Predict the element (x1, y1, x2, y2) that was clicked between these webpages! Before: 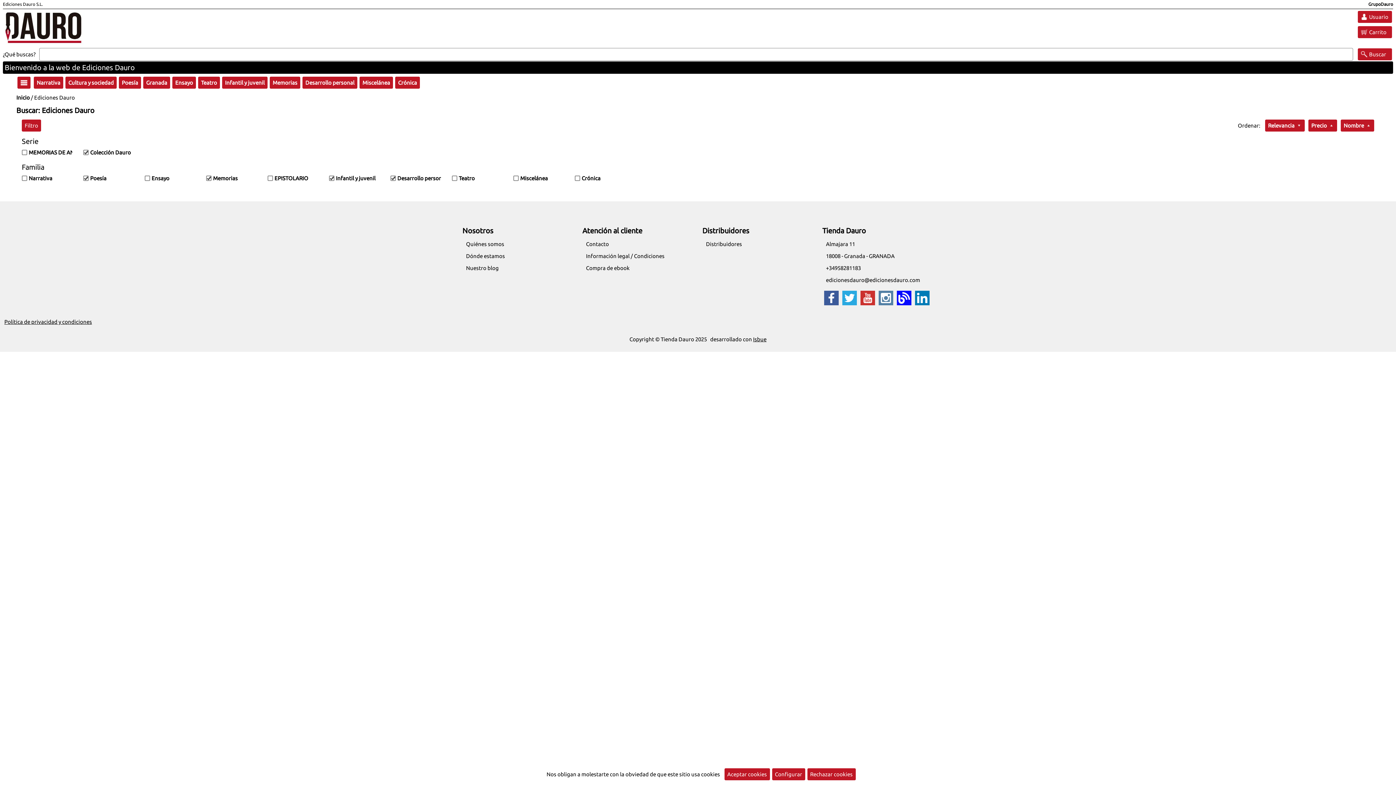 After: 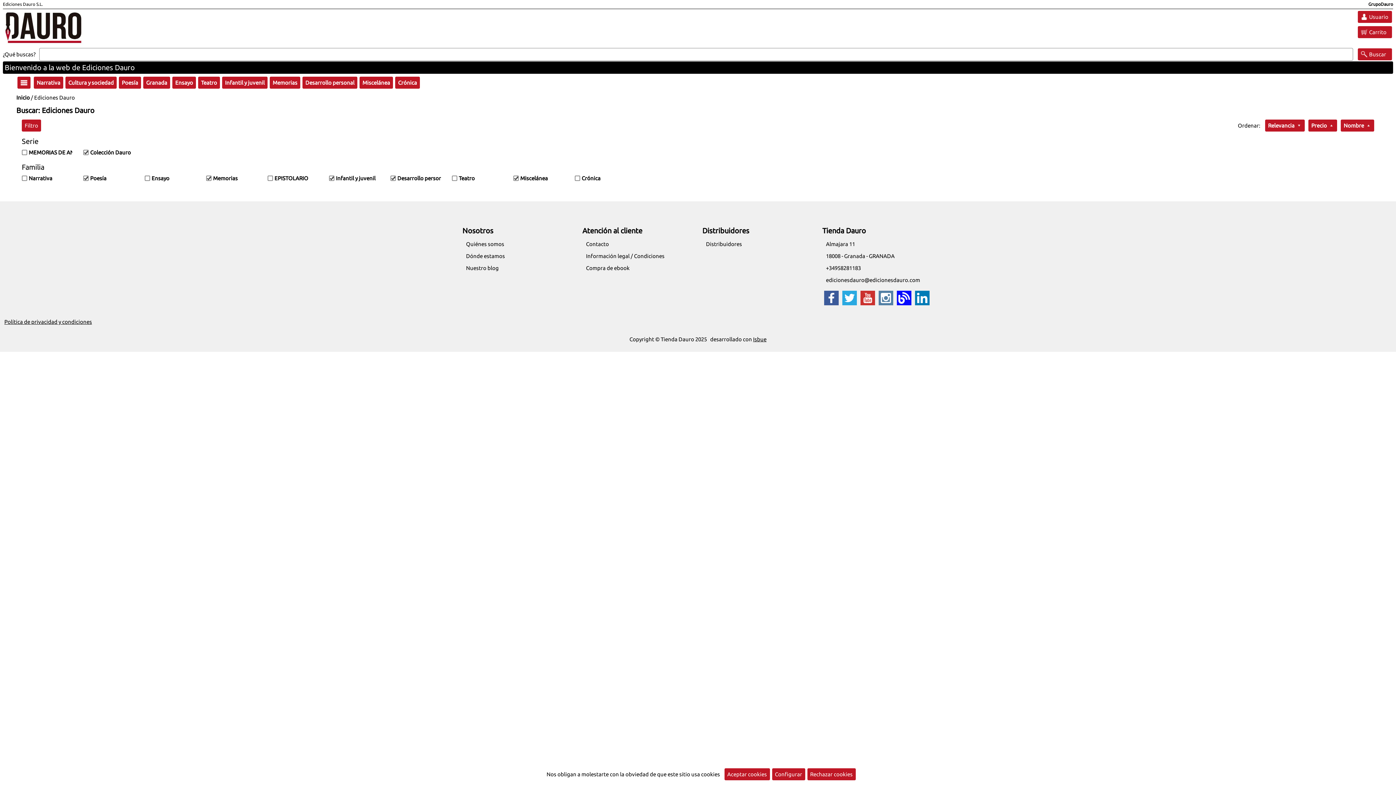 Action: bbox: (508, 173, 569, 183) label: Miscelánea